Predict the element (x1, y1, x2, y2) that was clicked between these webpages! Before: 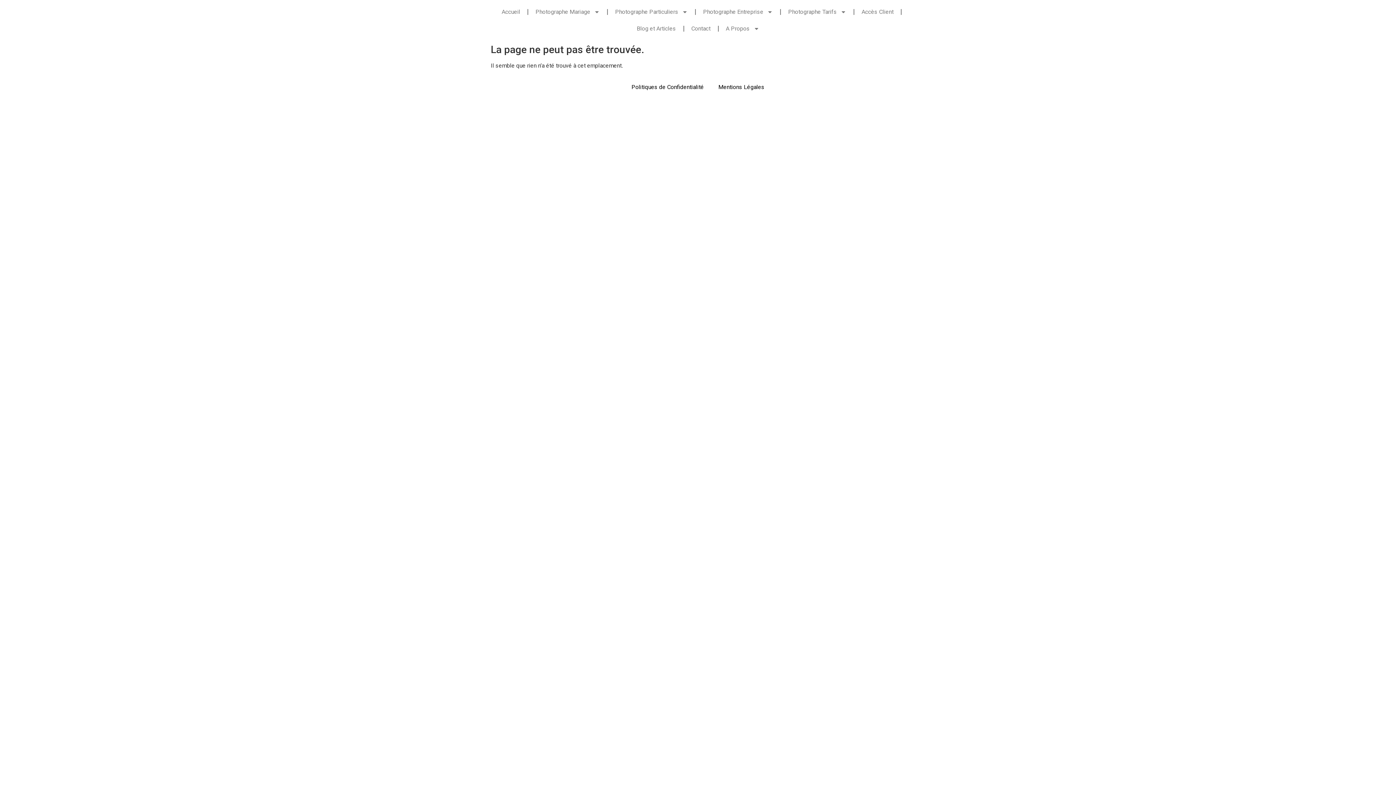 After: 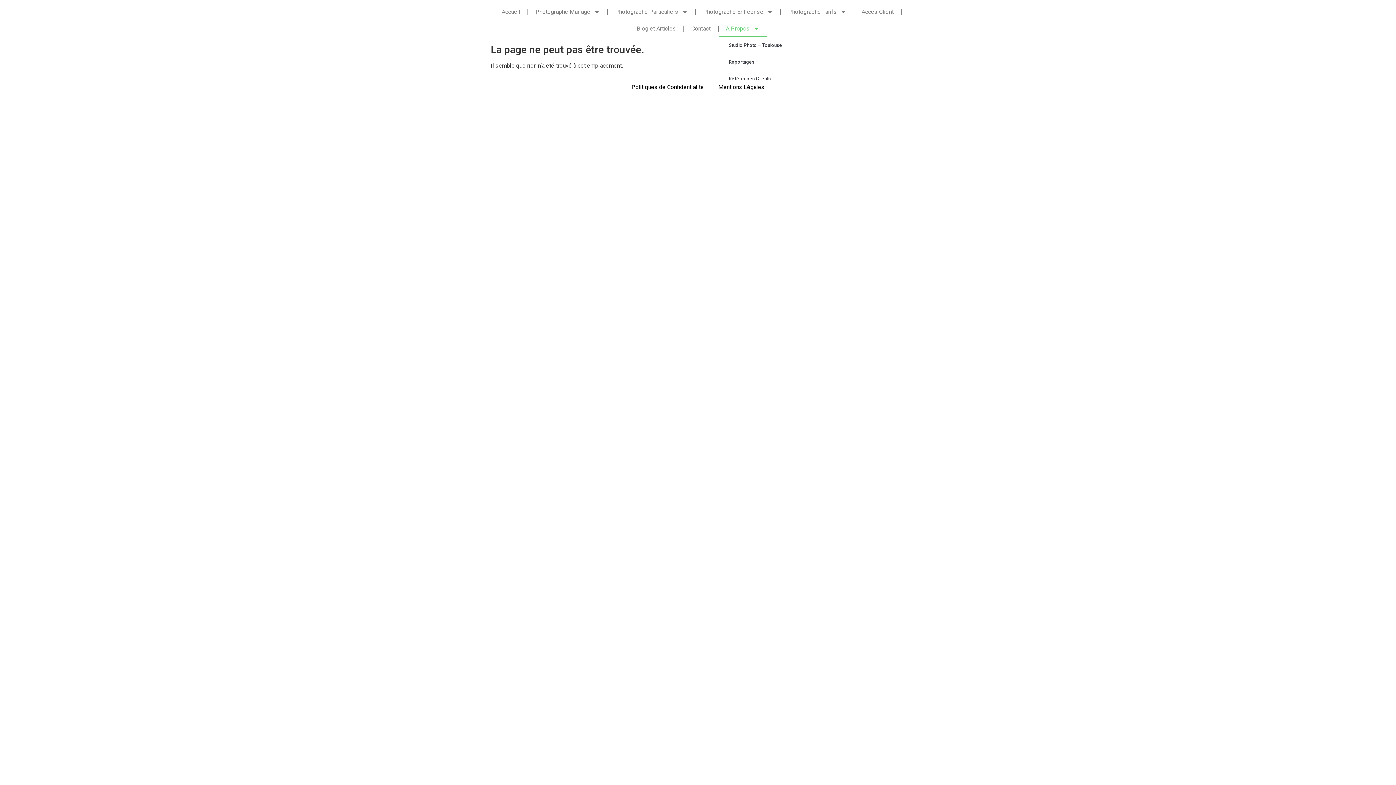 Action: label: A Propos bbox: (718, 20, 766, 37)